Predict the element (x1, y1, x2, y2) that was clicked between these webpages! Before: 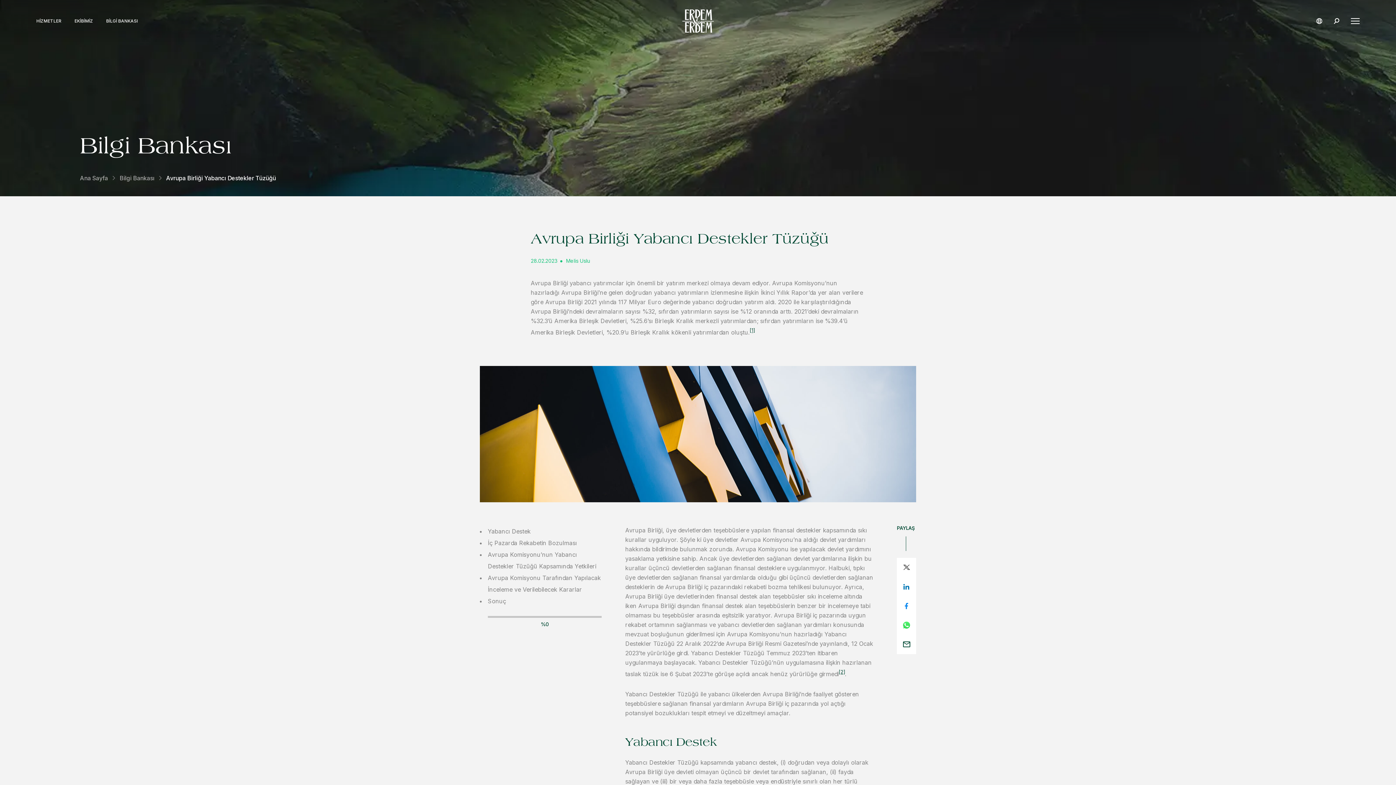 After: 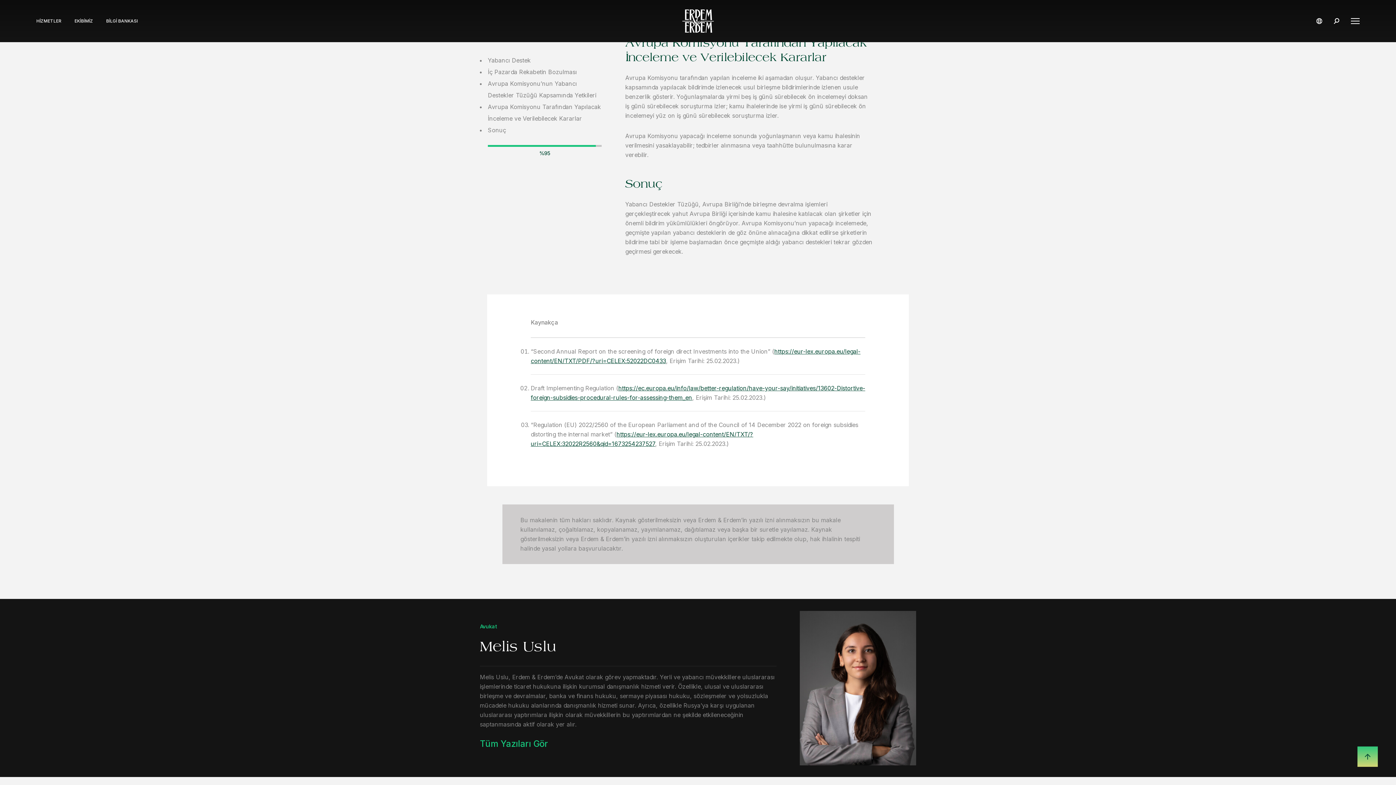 Action: bbox: (838, 670, 845, 677) label: [2]